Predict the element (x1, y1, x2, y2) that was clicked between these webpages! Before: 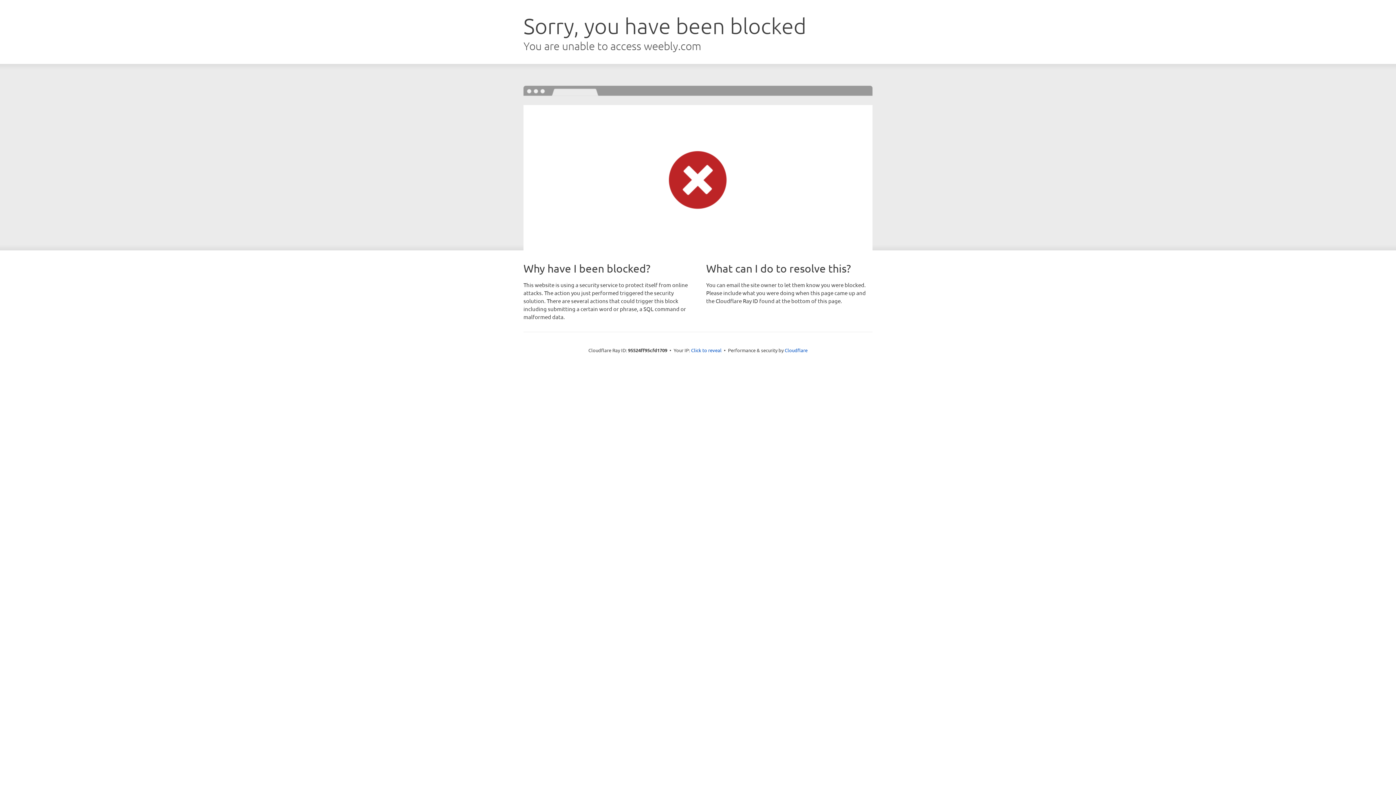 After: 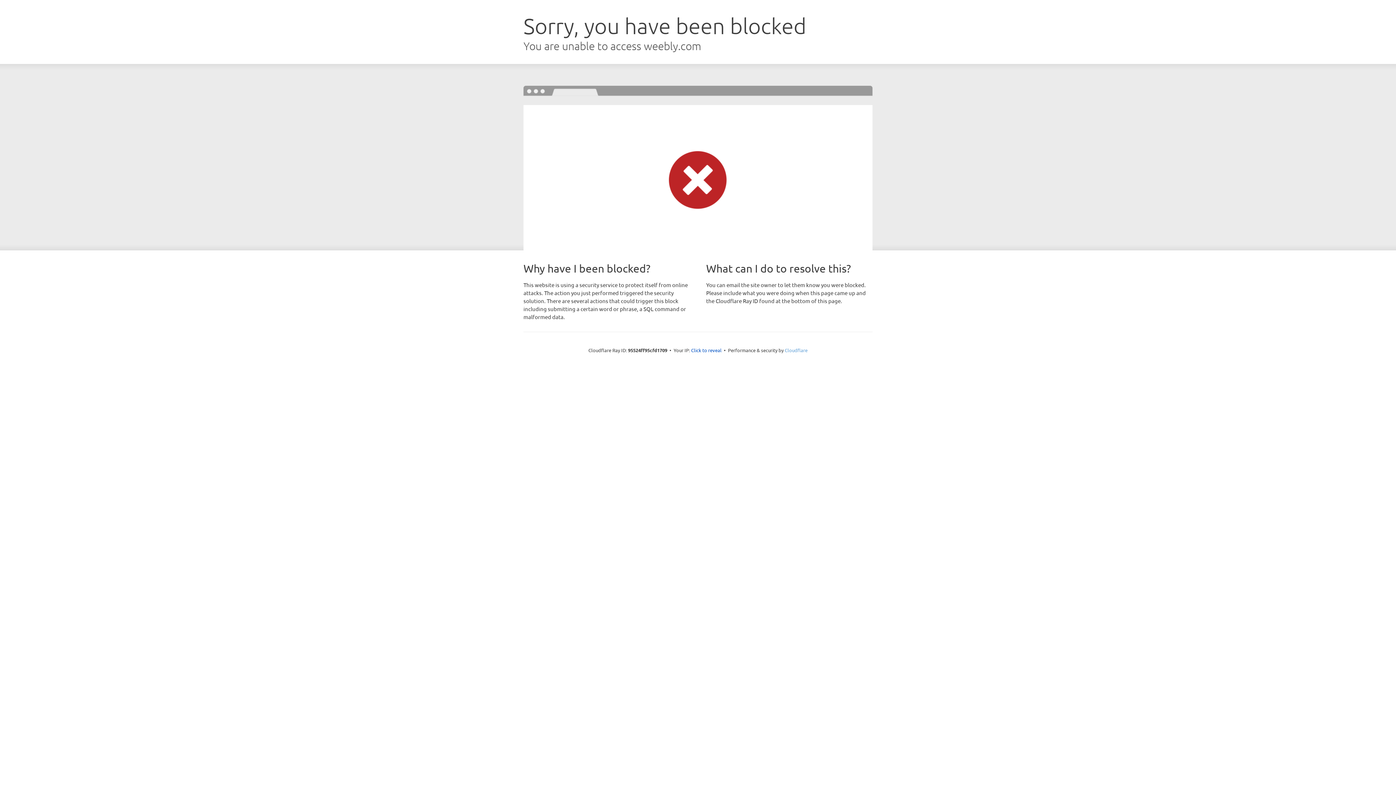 Action: bbox: (784, 347, 807, 353) label: Cloudflare